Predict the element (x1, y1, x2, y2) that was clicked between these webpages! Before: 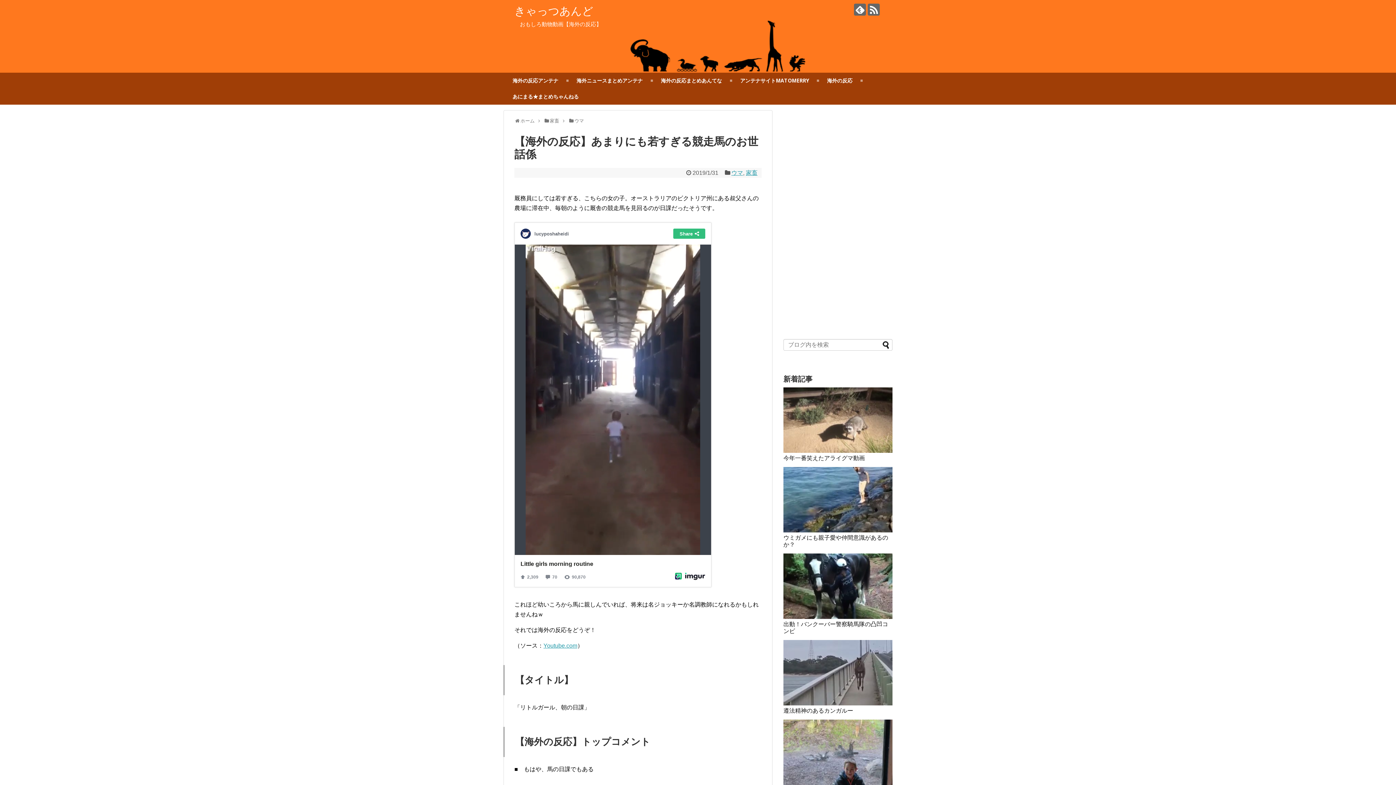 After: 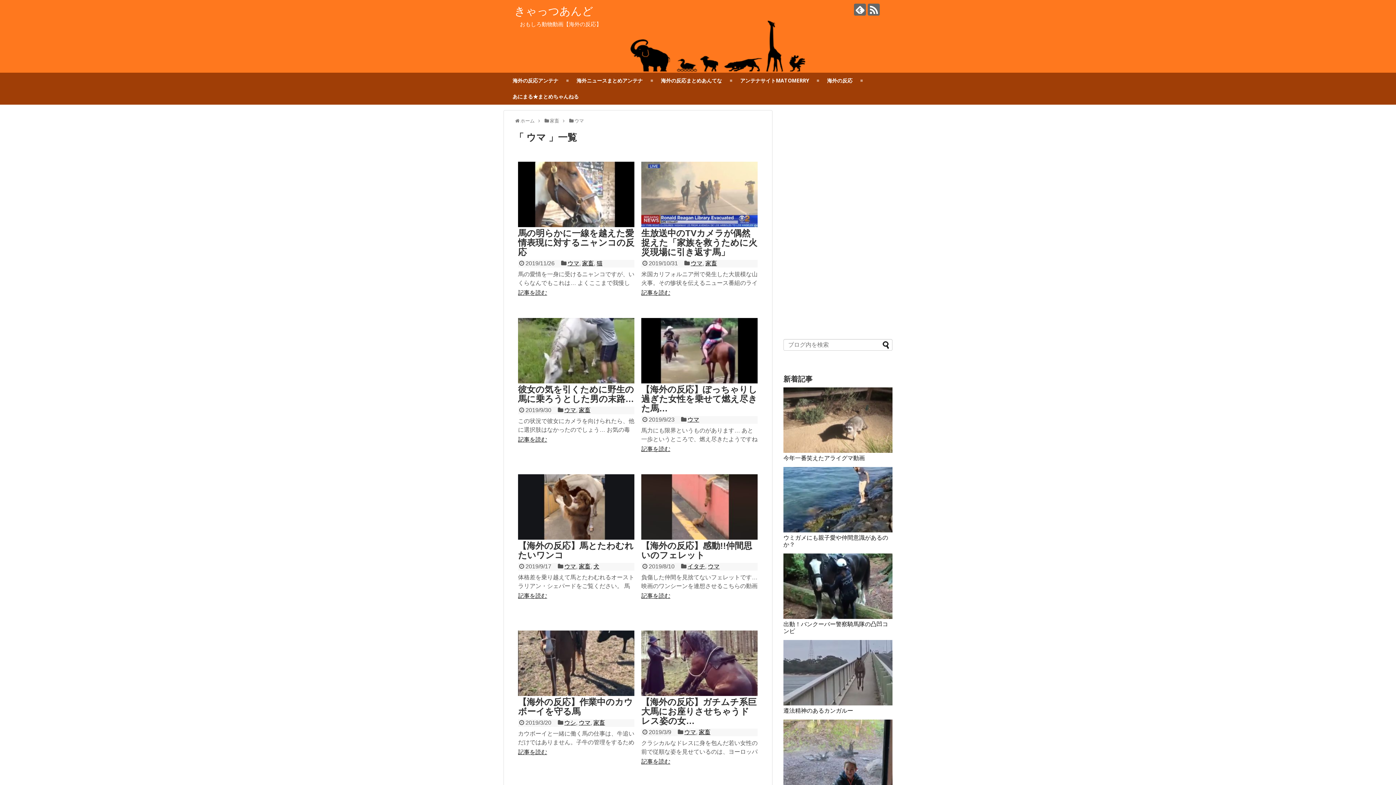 Action: bbox: (574, 118, 584, 123) label: ウマ